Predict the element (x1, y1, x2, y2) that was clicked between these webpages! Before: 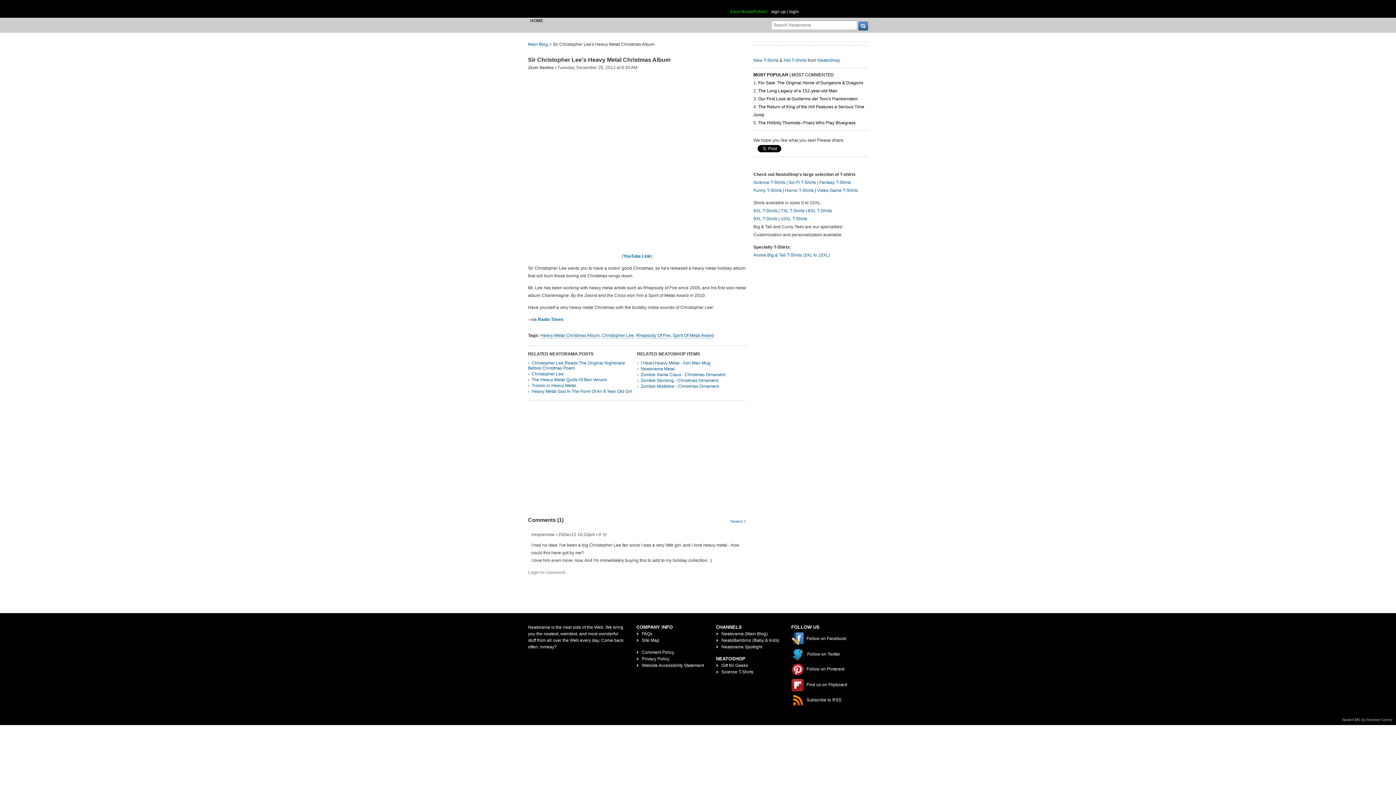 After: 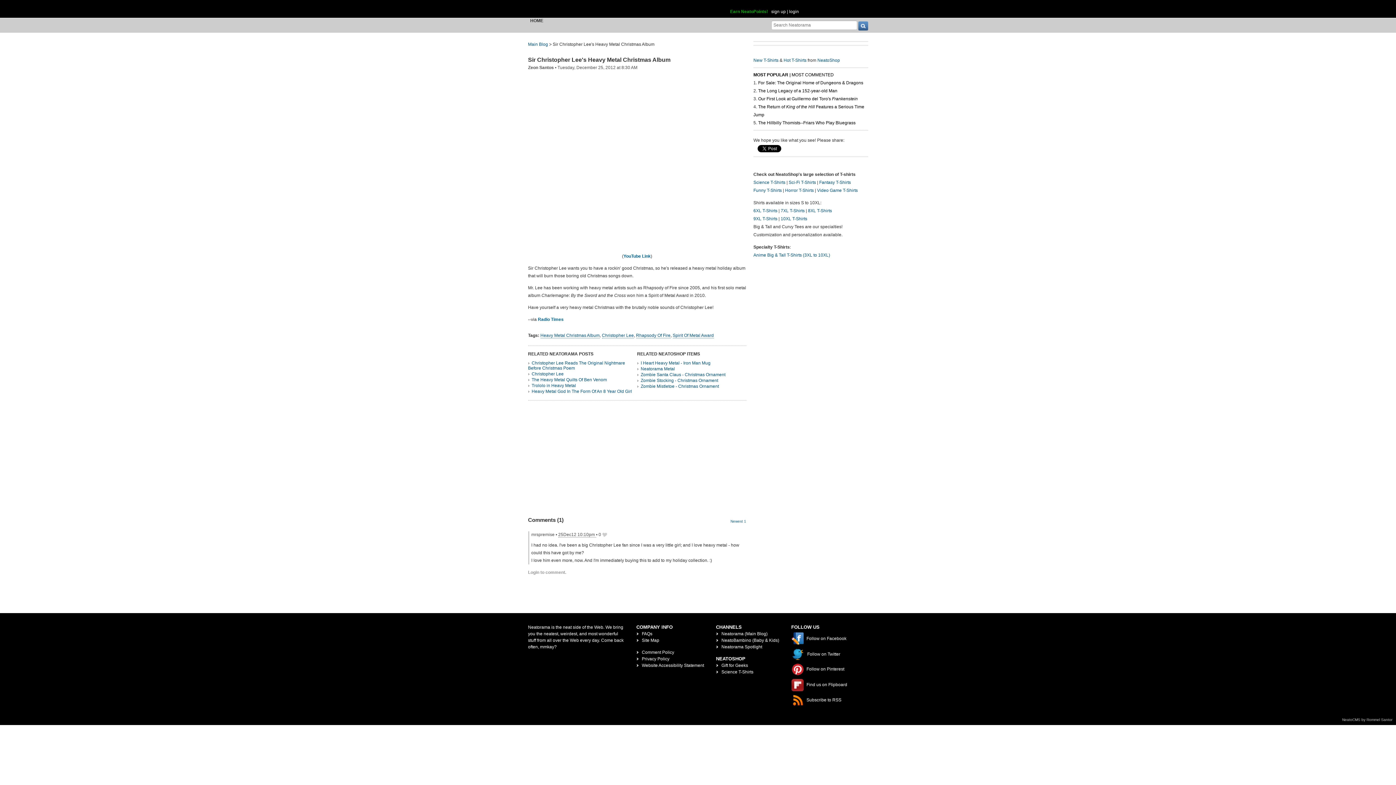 Action: label: 25Dec12 10:10pm  bbox: (558, 532, 596, 537)